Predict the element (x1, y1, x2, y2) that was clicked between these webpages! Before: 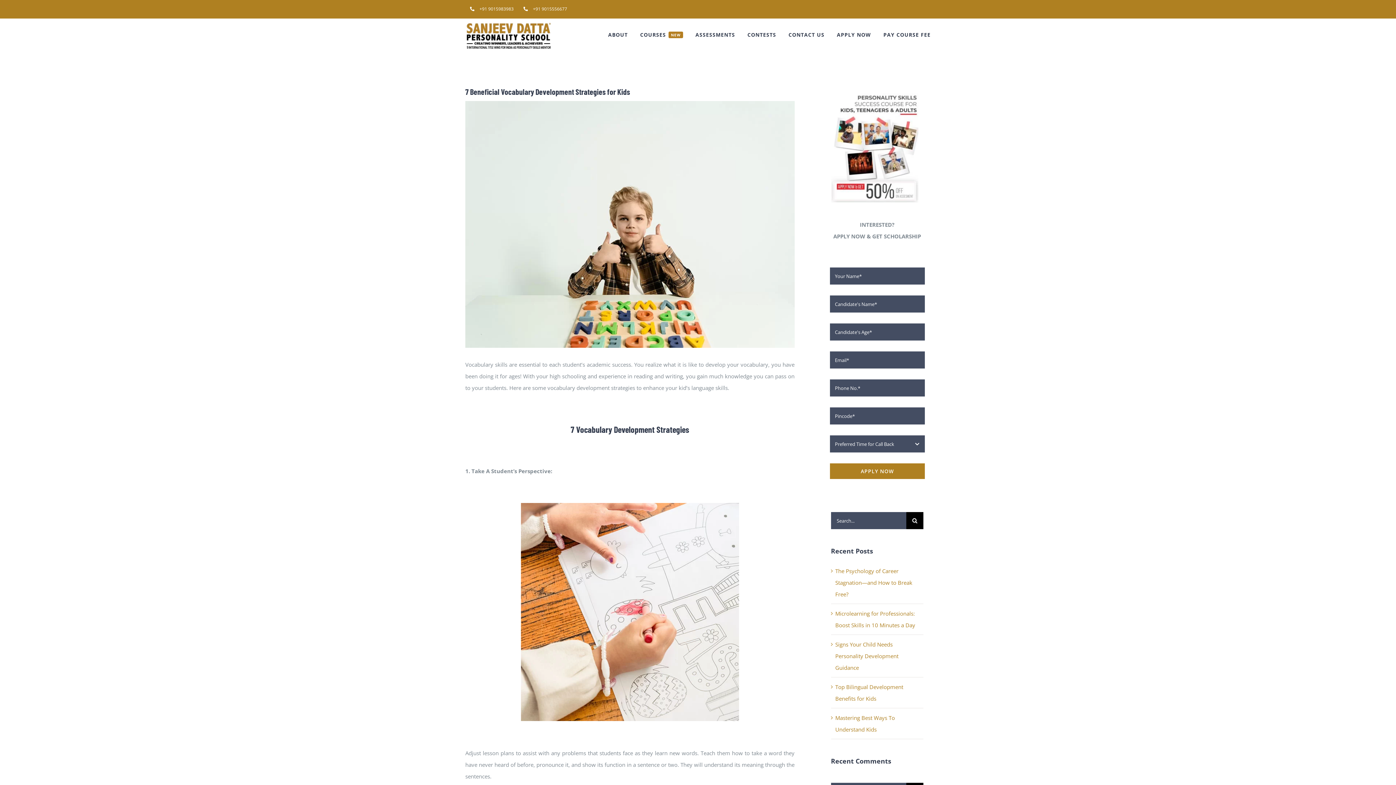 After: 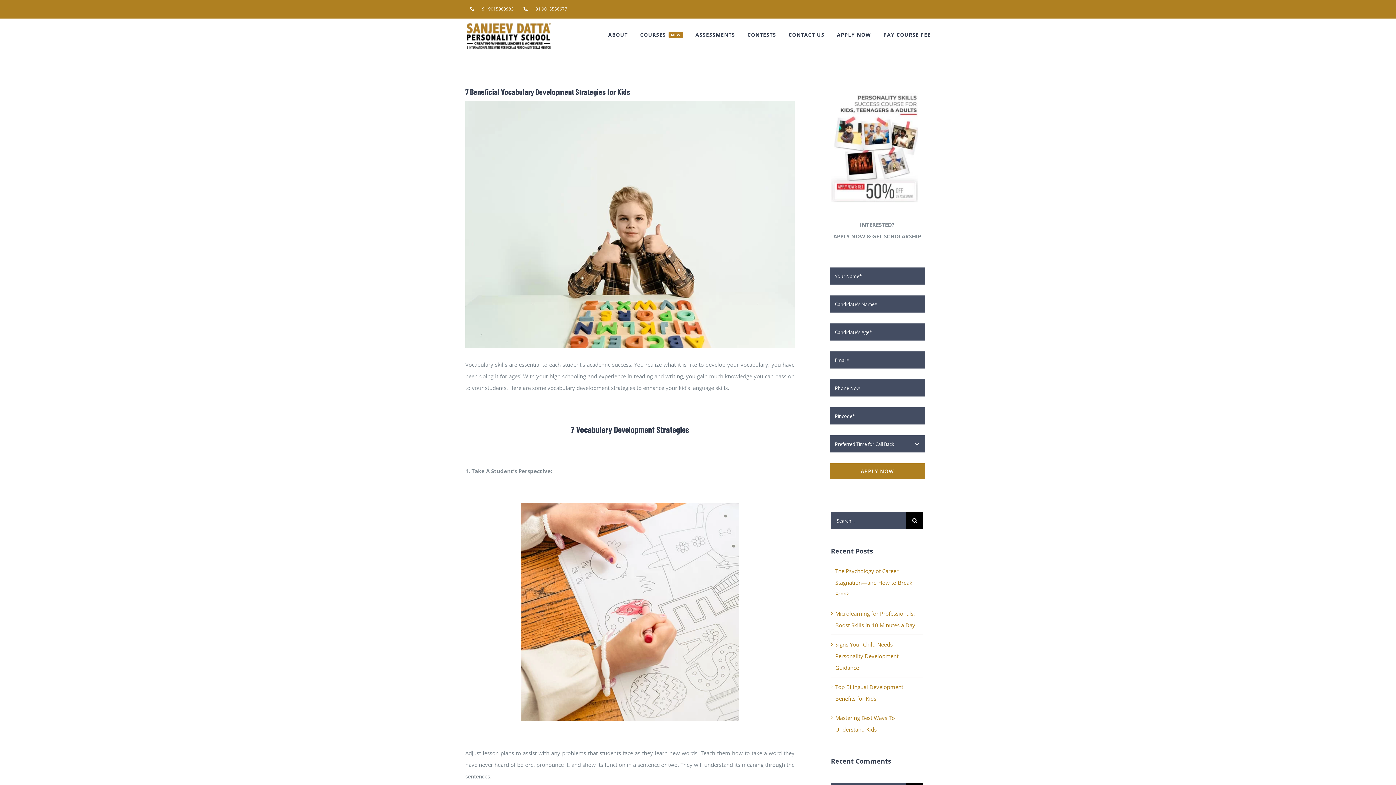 Action: bbox: (518, 0, 572, 18) label: +91 9015556677